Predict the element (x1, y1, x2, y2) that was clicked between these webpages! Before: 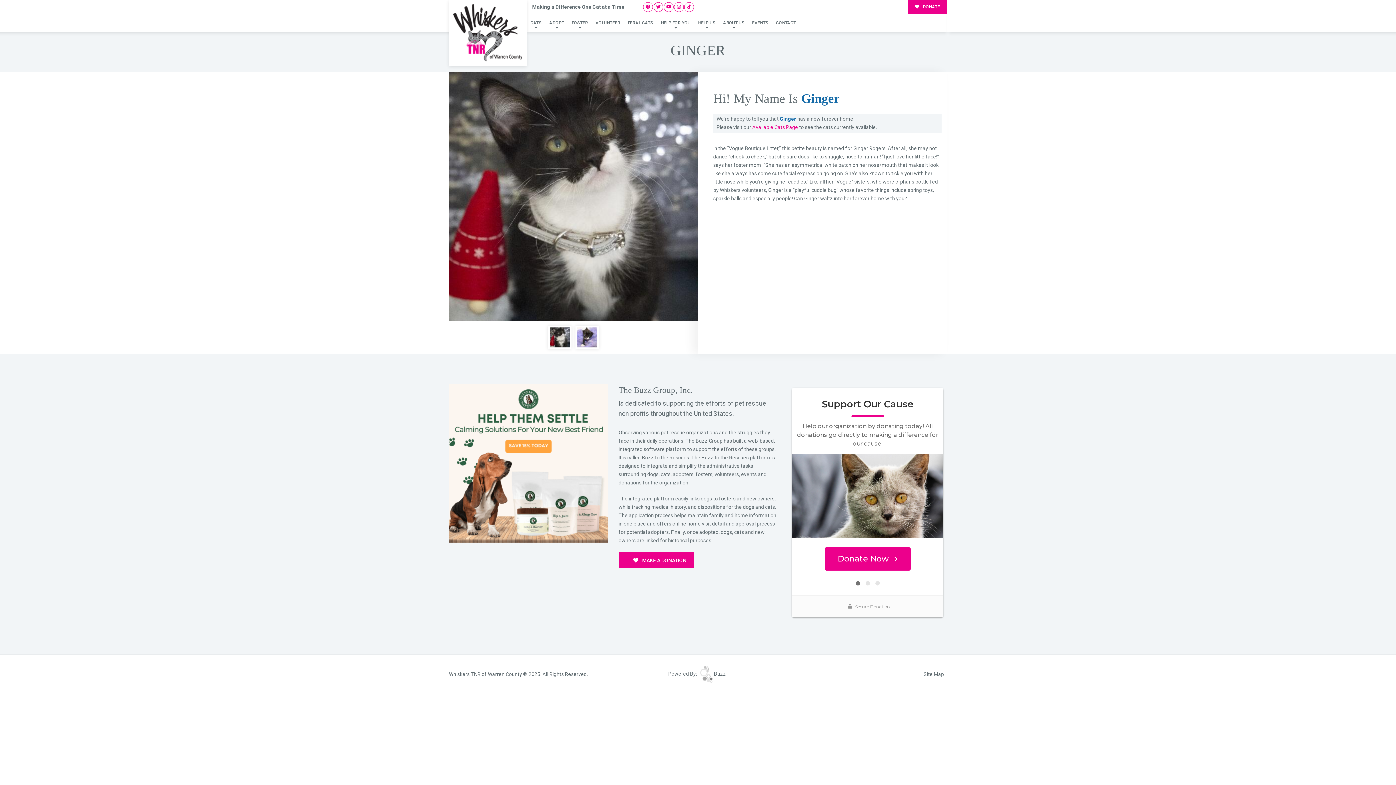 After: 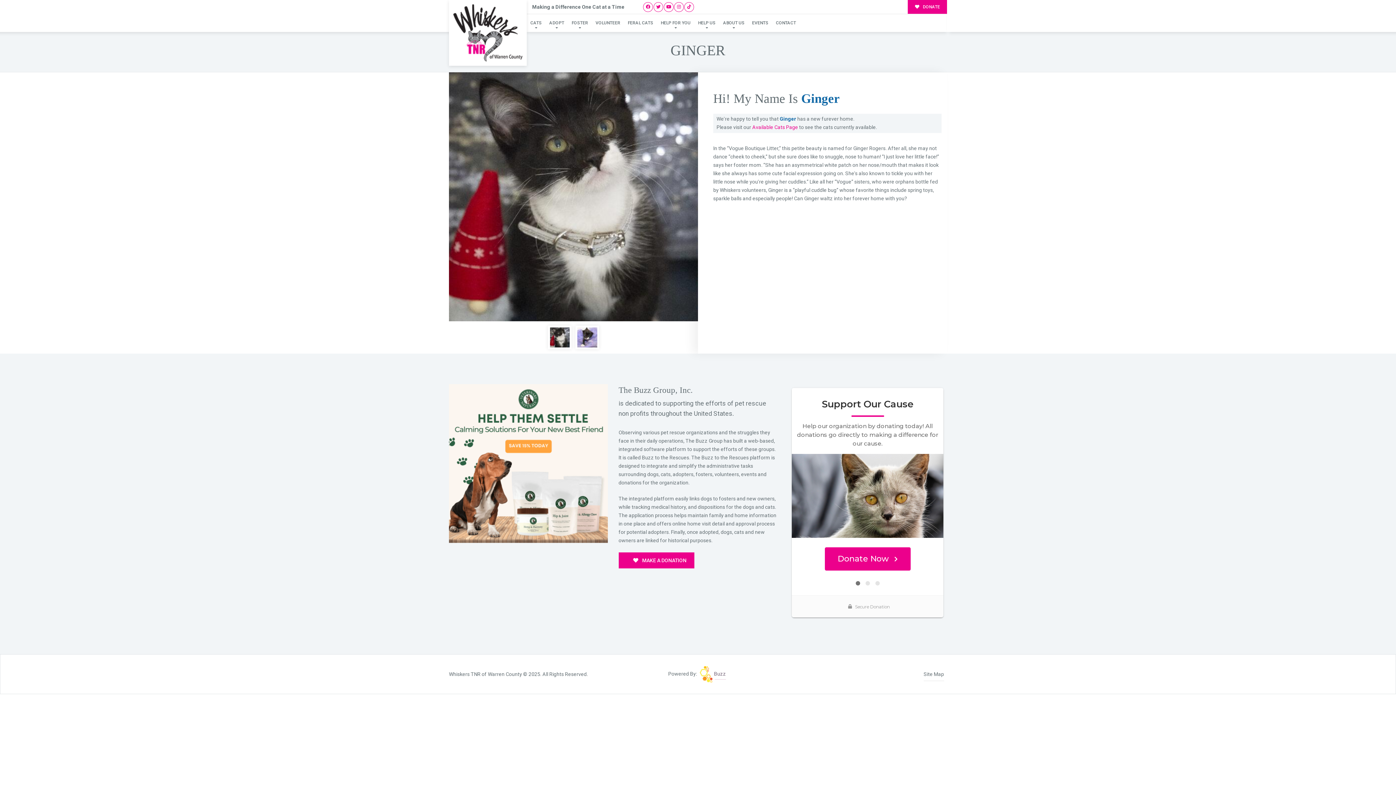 Action: label:  Buzz bbox: (699, 671, 726, 677)